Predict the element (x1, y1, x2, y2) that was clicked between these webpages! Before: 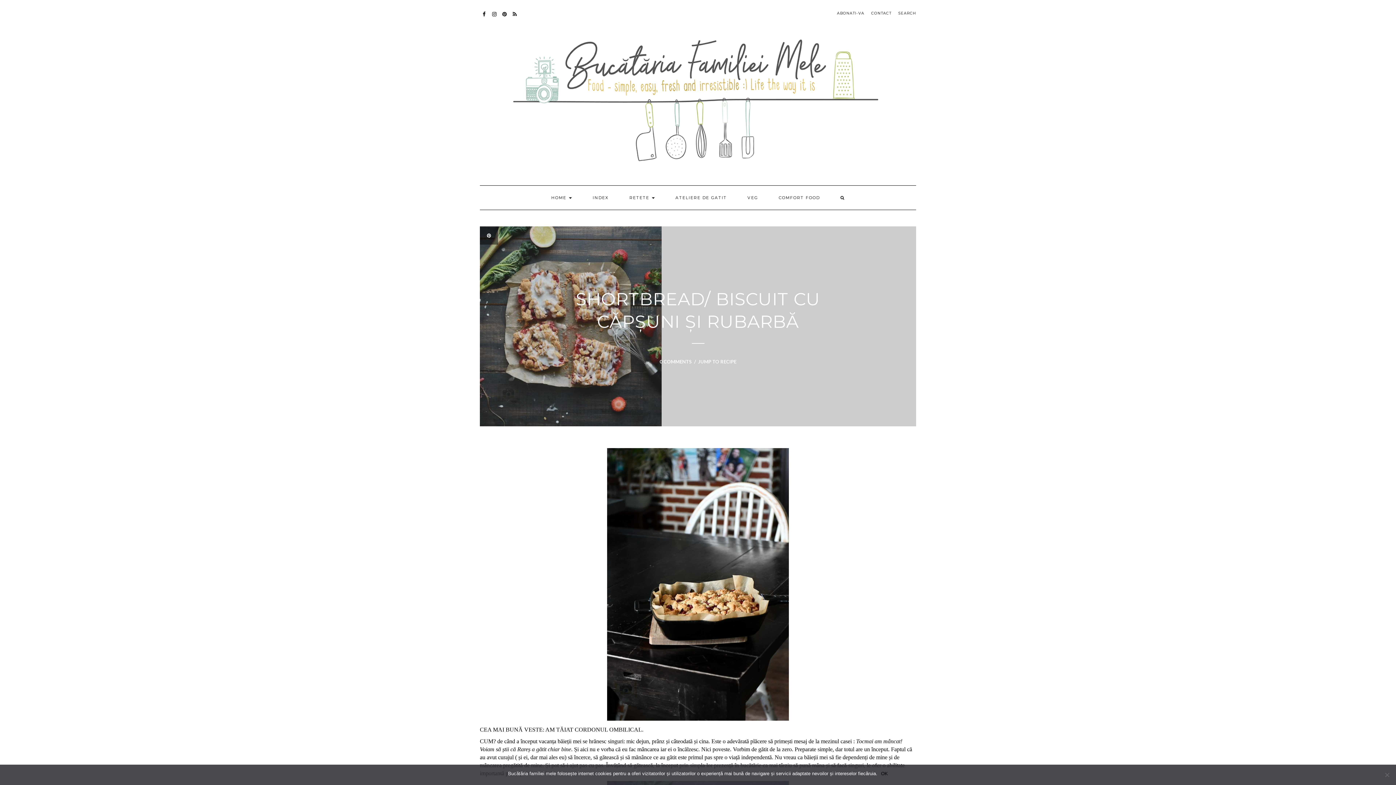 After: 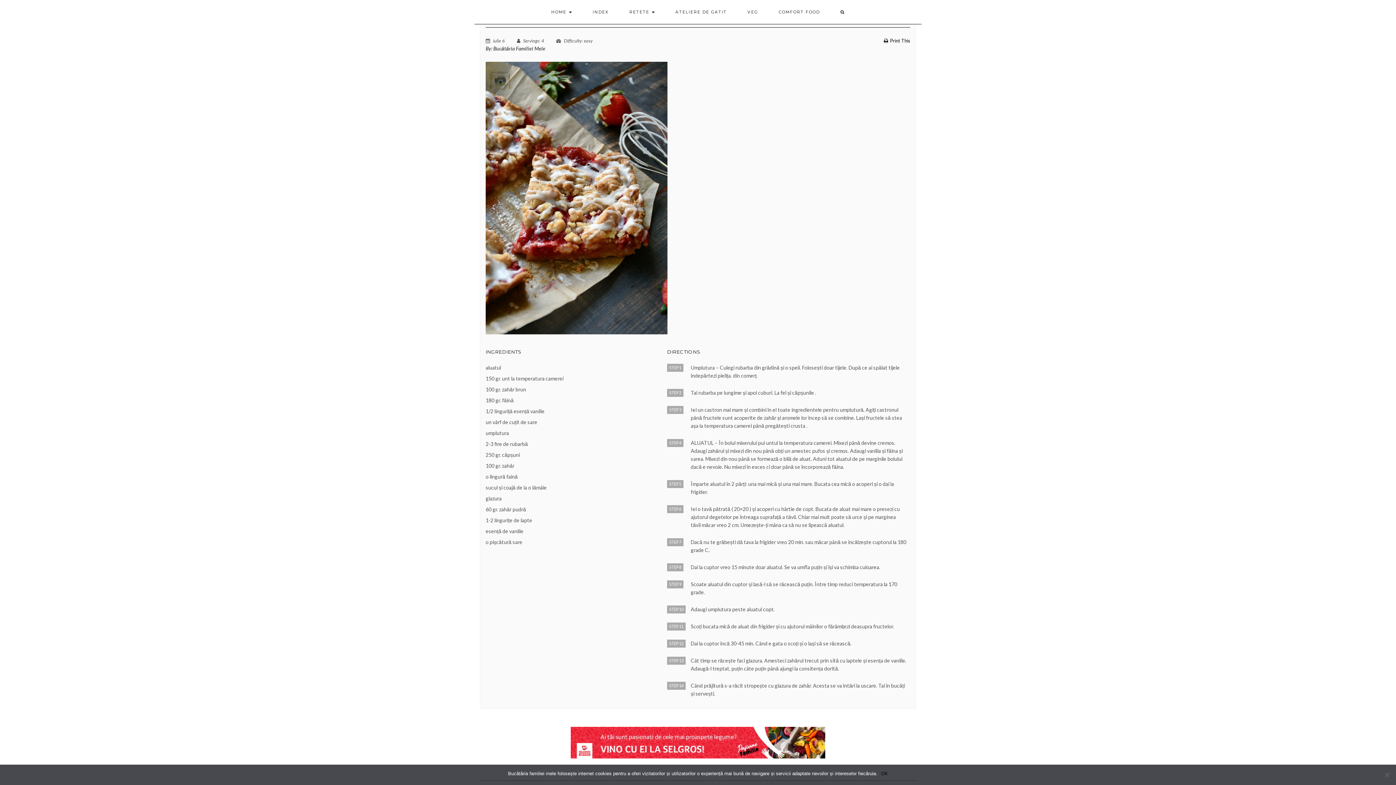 Action: bbox: (698, 358, 736, 364) label: JUMP TO RECIPE